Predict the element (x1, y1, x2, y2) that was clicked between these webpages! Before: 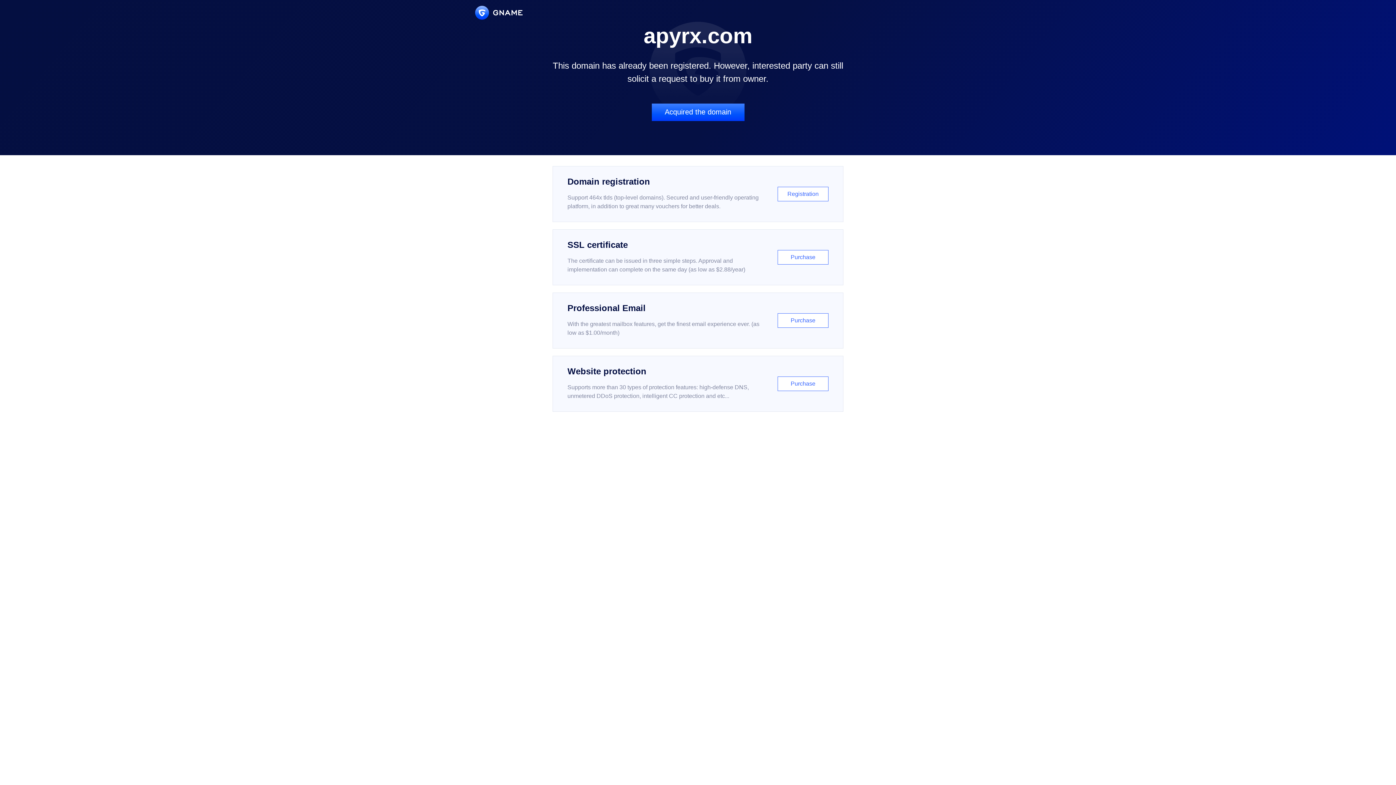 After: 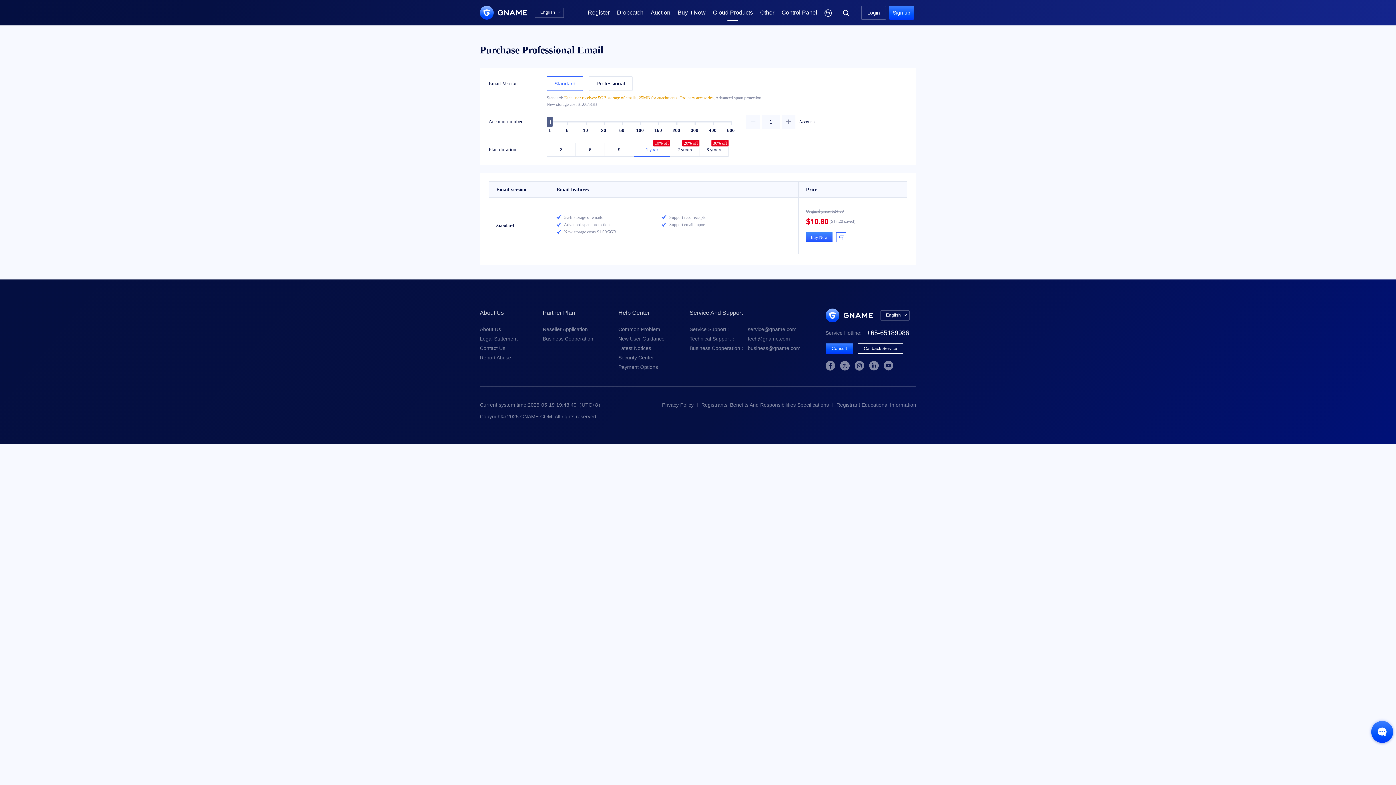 Action: label: Professional Email

With the greatest mailbox features, get the finest email experience ever. (as low as $1.00/month)

Purchase bbox: (552, 292, 843, 348)